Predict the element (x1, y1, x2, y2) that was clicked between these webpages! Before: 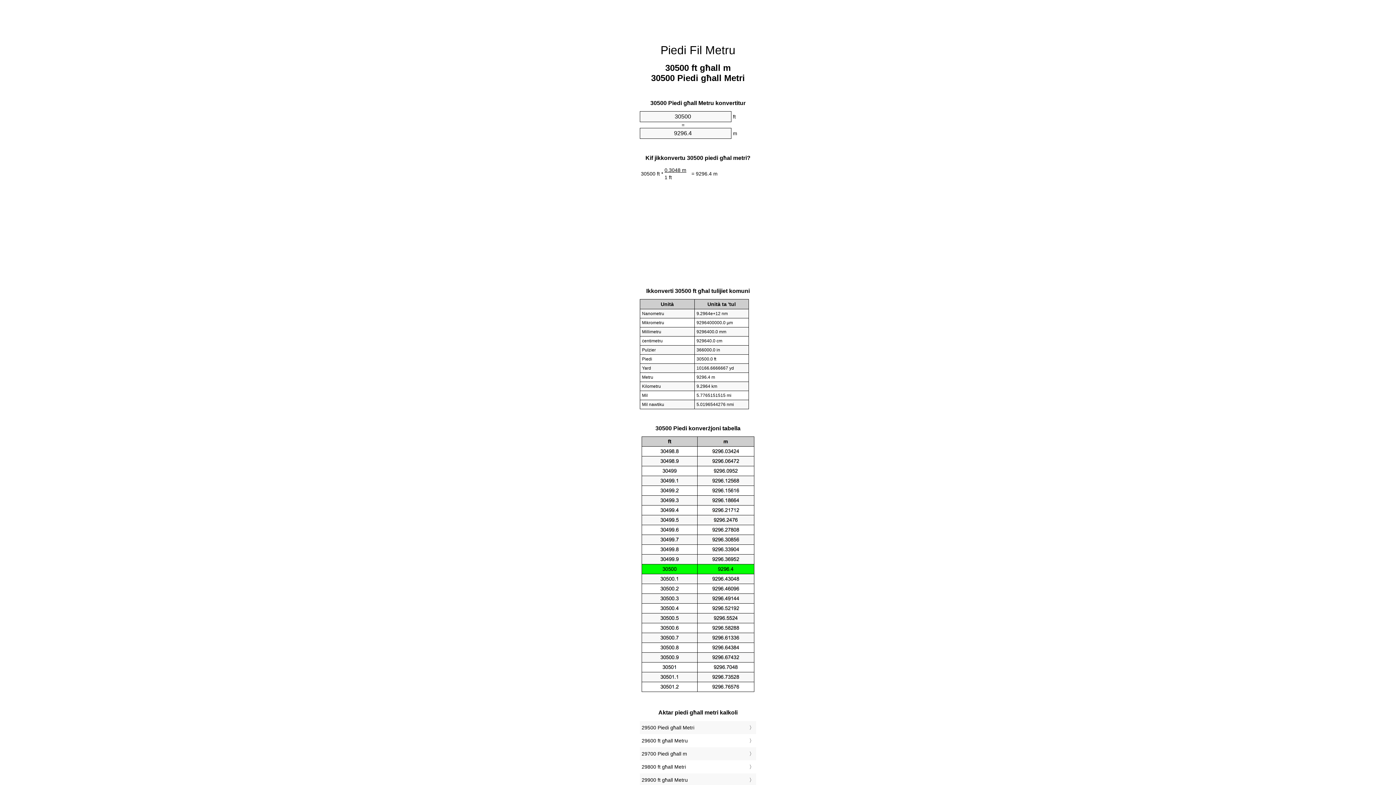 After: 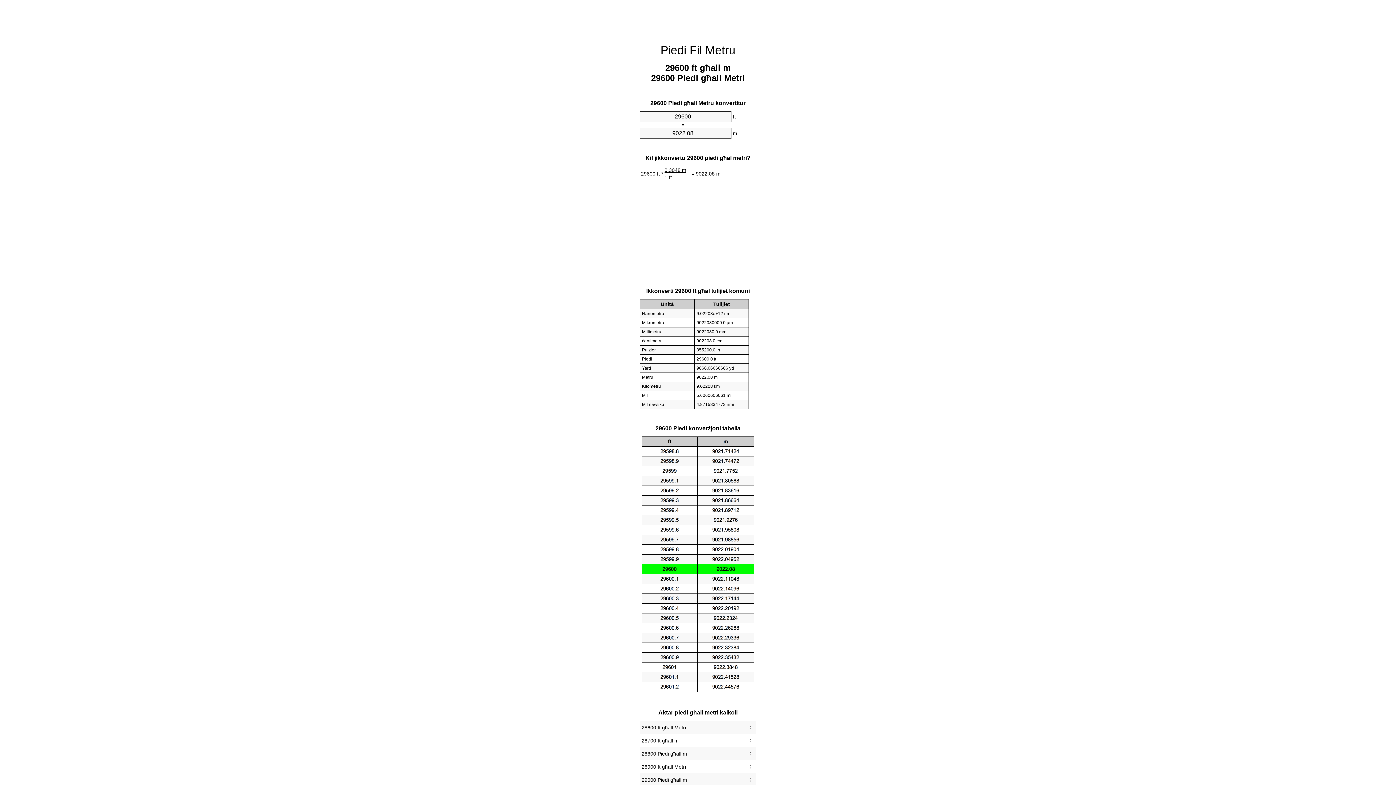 Action: label: 29600 ft għall Metru bbox: (641, 736, 754, 745)